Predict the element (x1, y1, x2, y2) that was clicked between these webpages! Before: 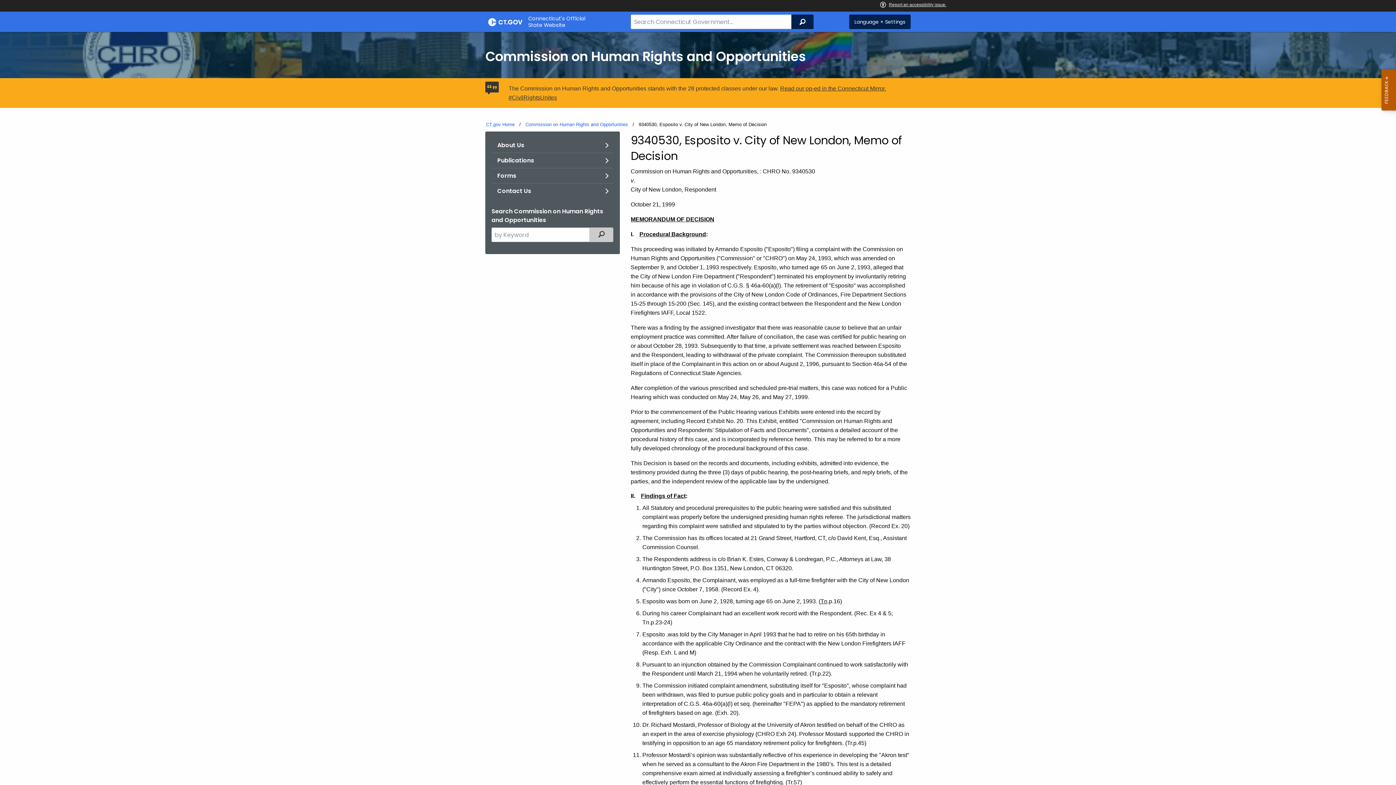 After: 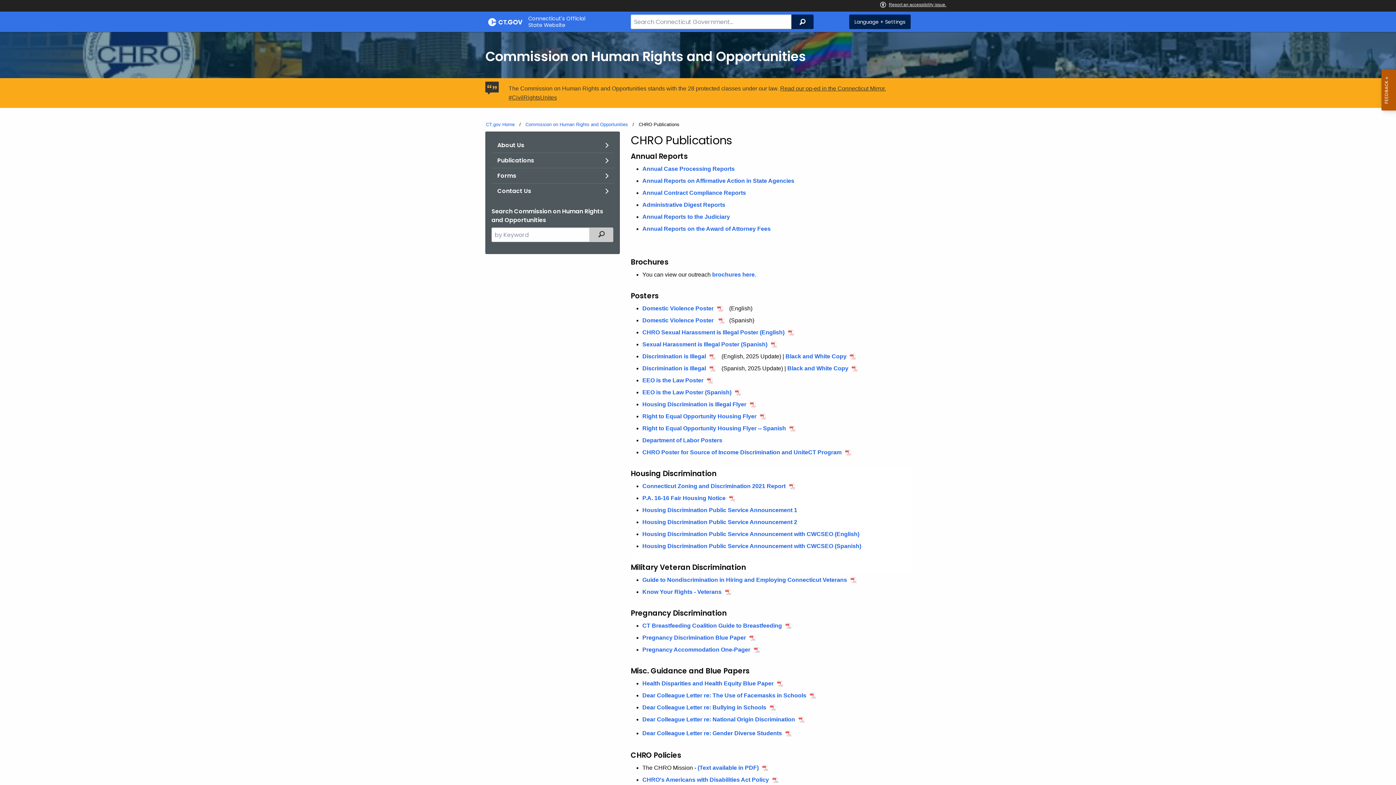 Action: label: Publications bbox: (491, 153, 613, 168)